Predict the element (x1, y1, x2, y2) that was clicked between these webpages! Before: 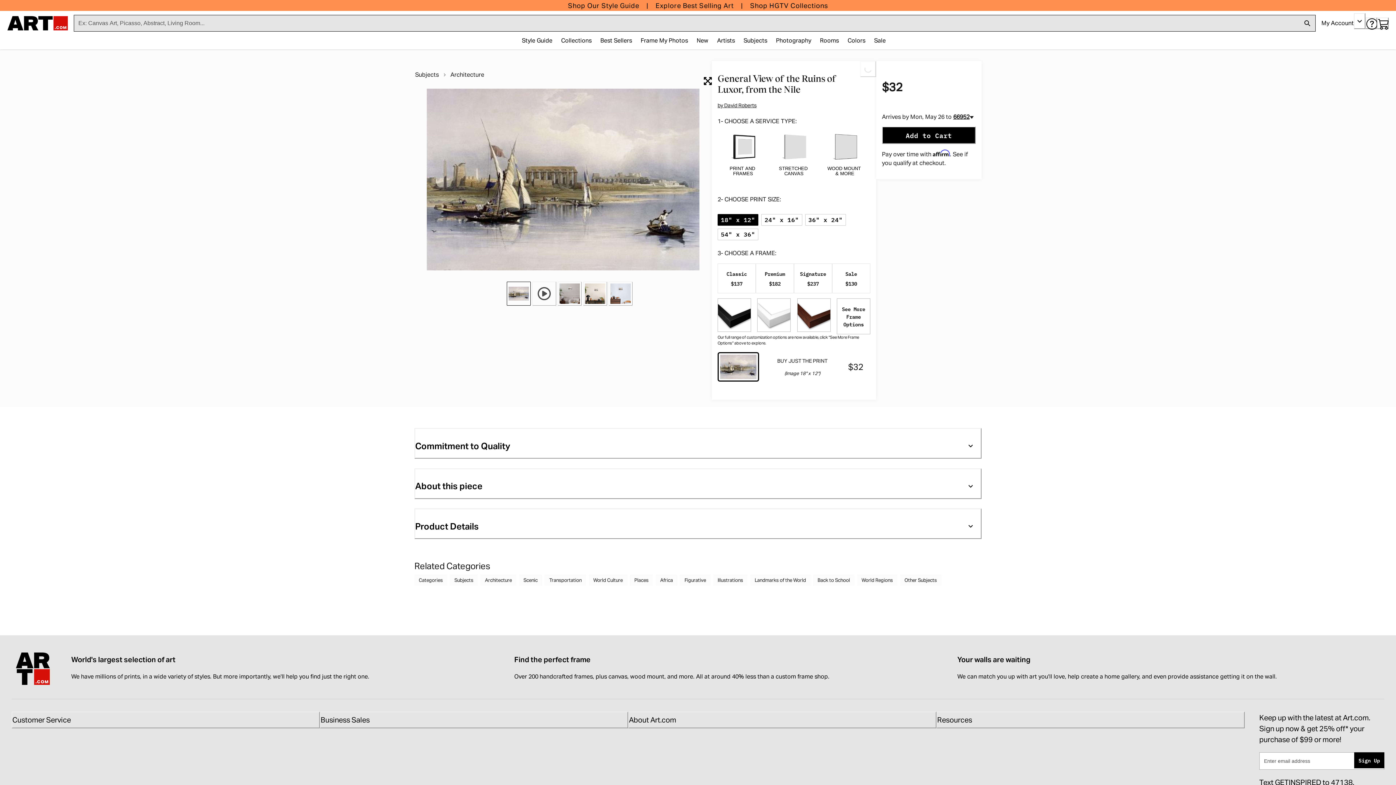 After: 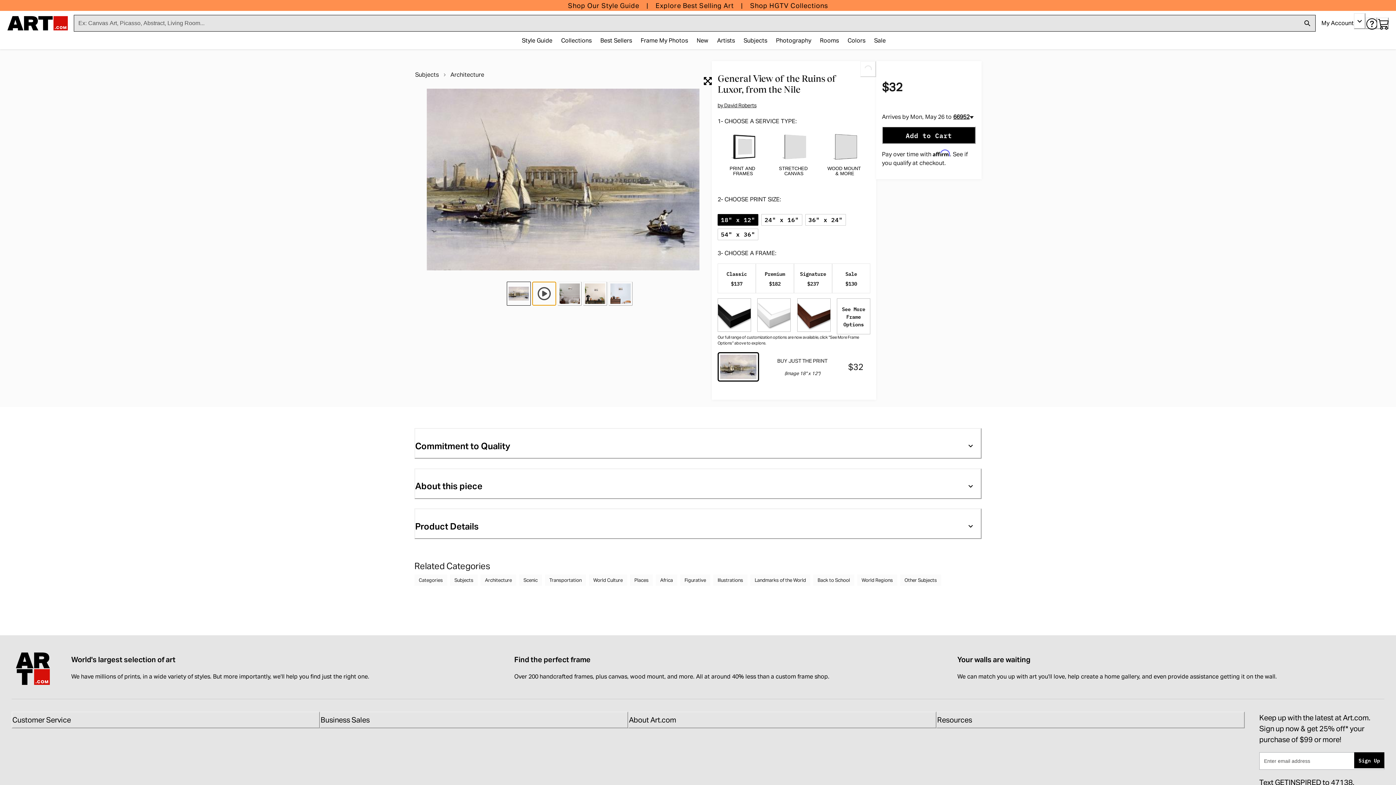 Action: bbox: (532, 281, 556, 305)